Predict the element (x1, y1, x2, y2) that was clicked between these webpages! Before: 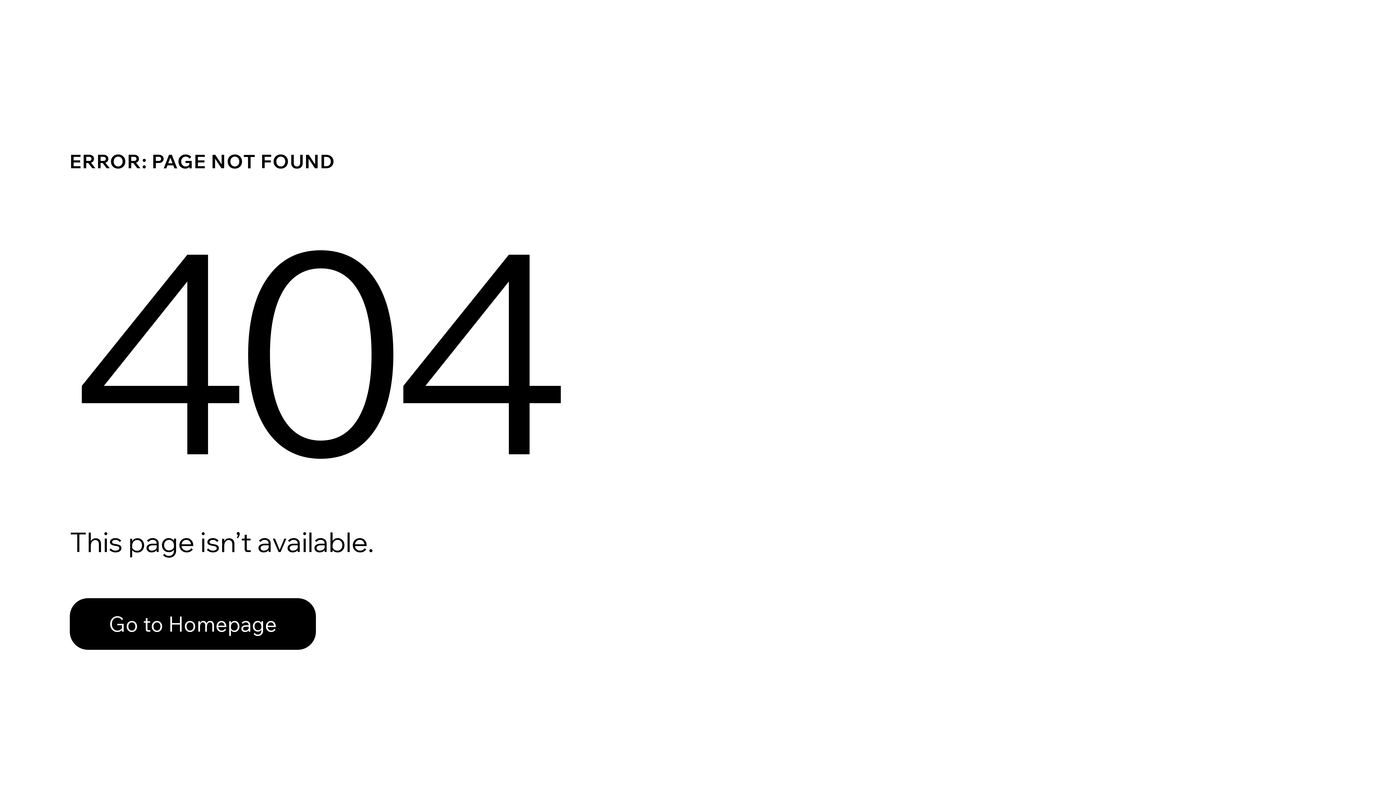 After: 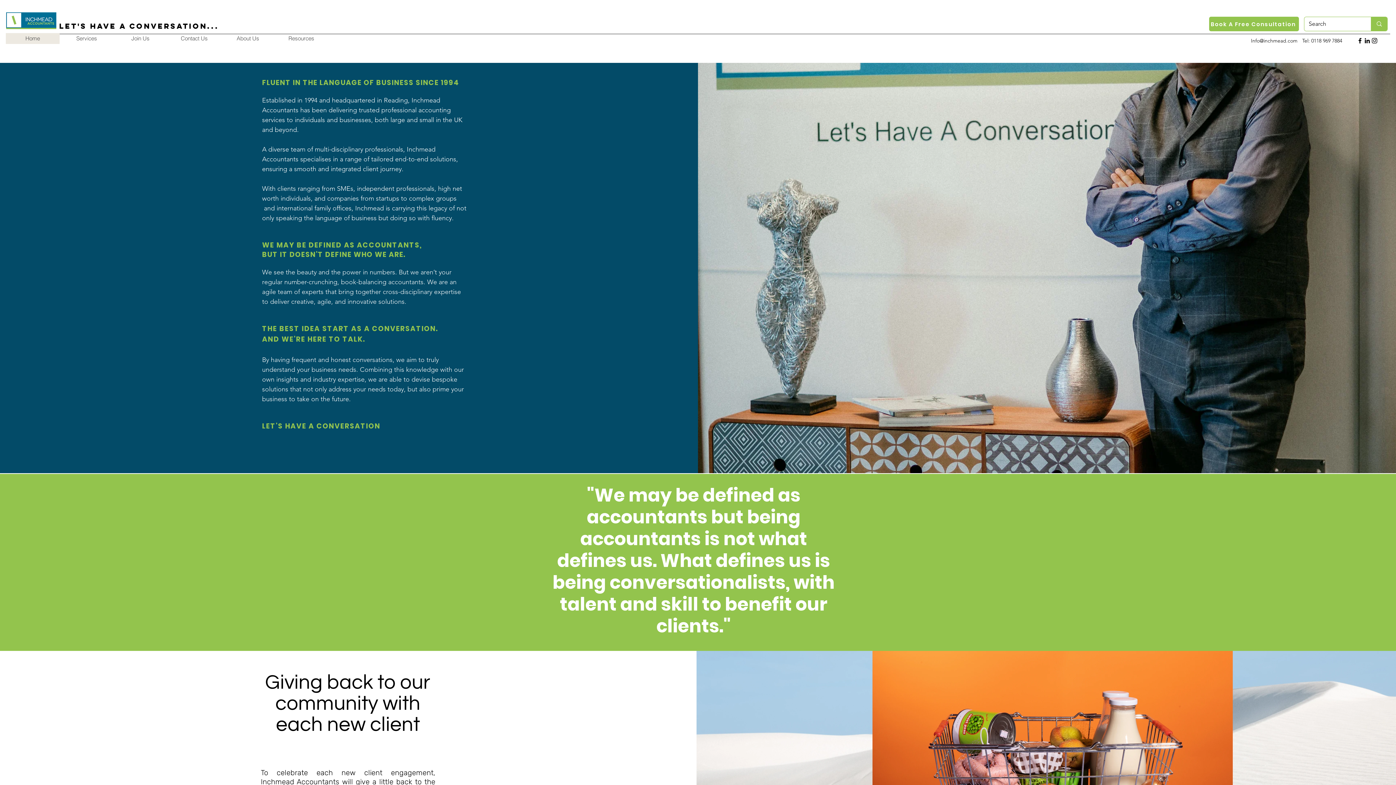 Action: label: Go to Homepage bbox: (69, 598, 316, 650)